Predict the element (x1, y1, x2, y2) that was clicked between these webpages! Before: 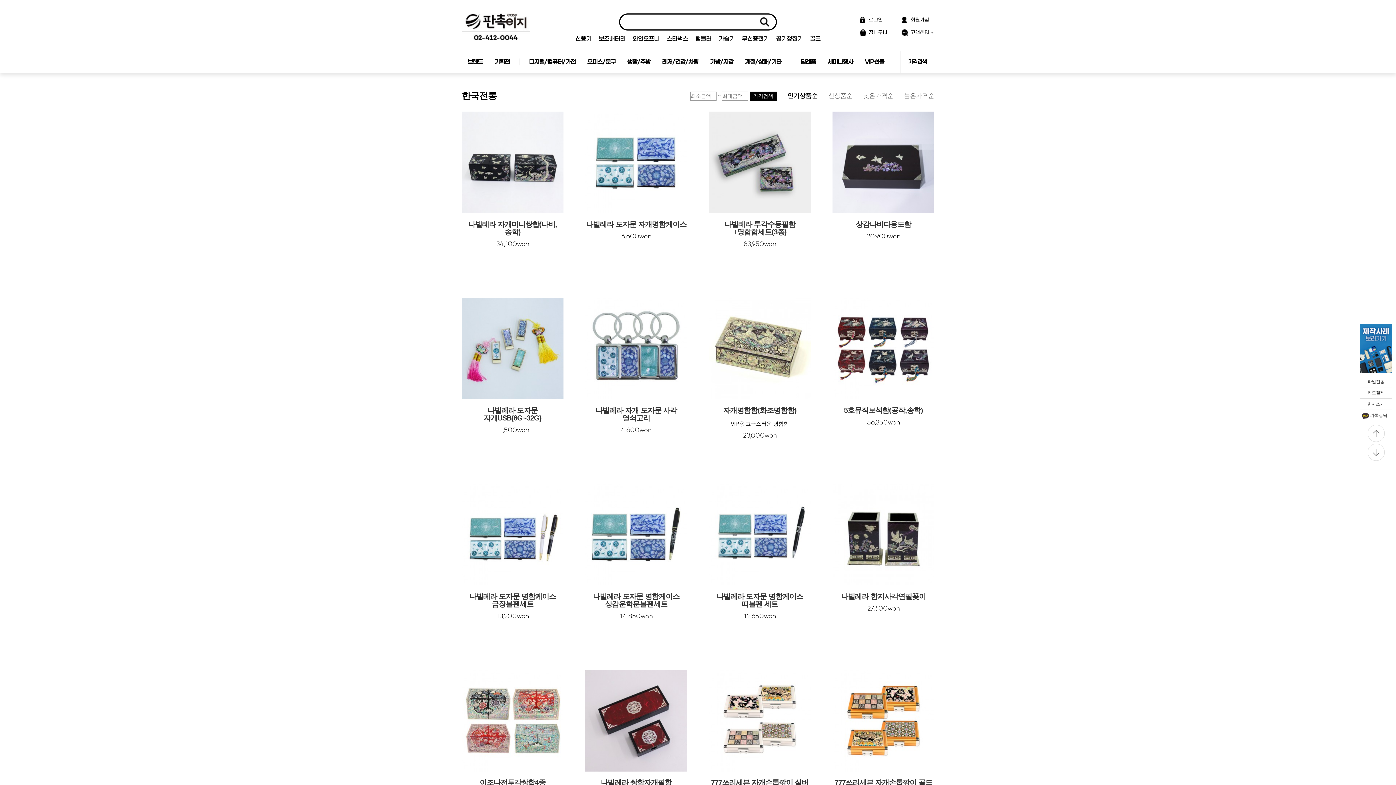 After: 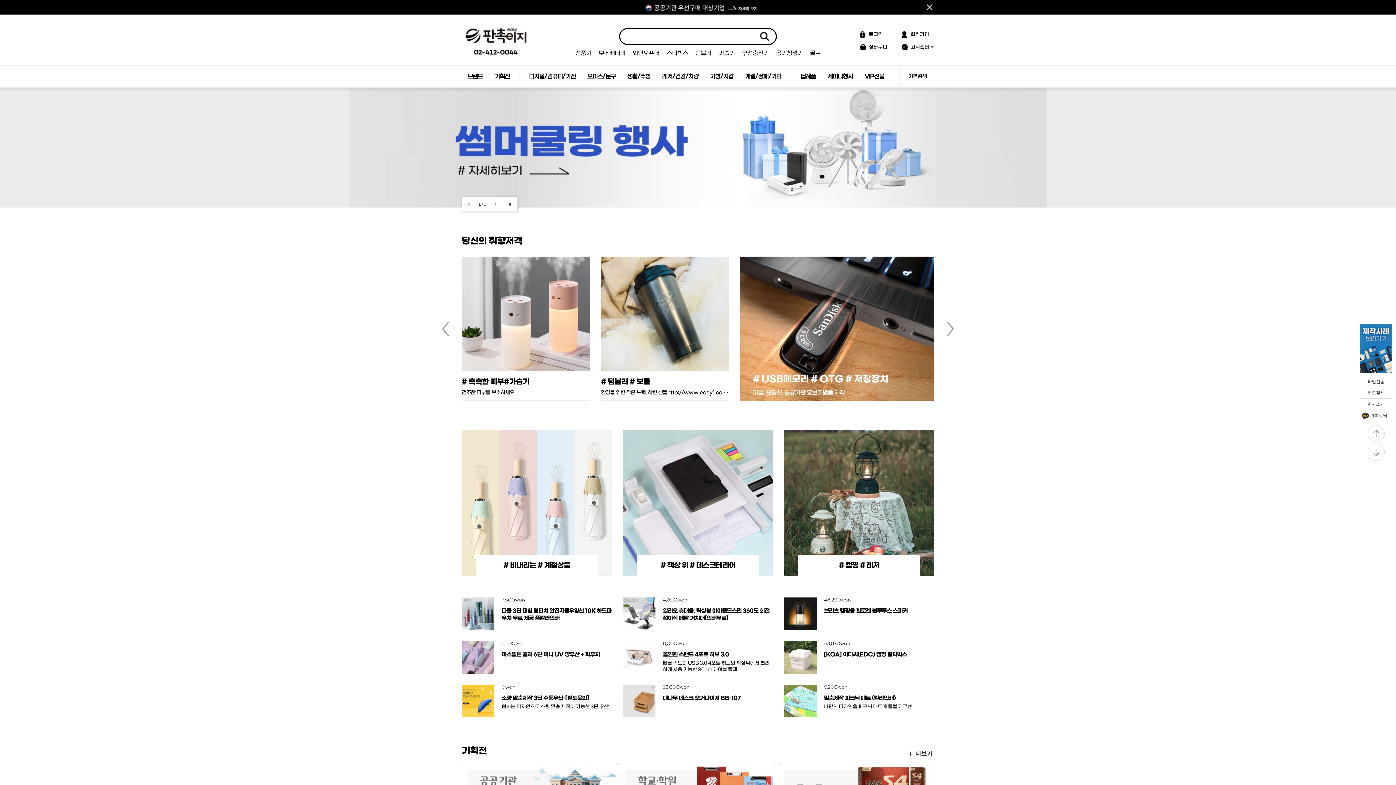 Action: bbox: (461, 13, 530, 40)